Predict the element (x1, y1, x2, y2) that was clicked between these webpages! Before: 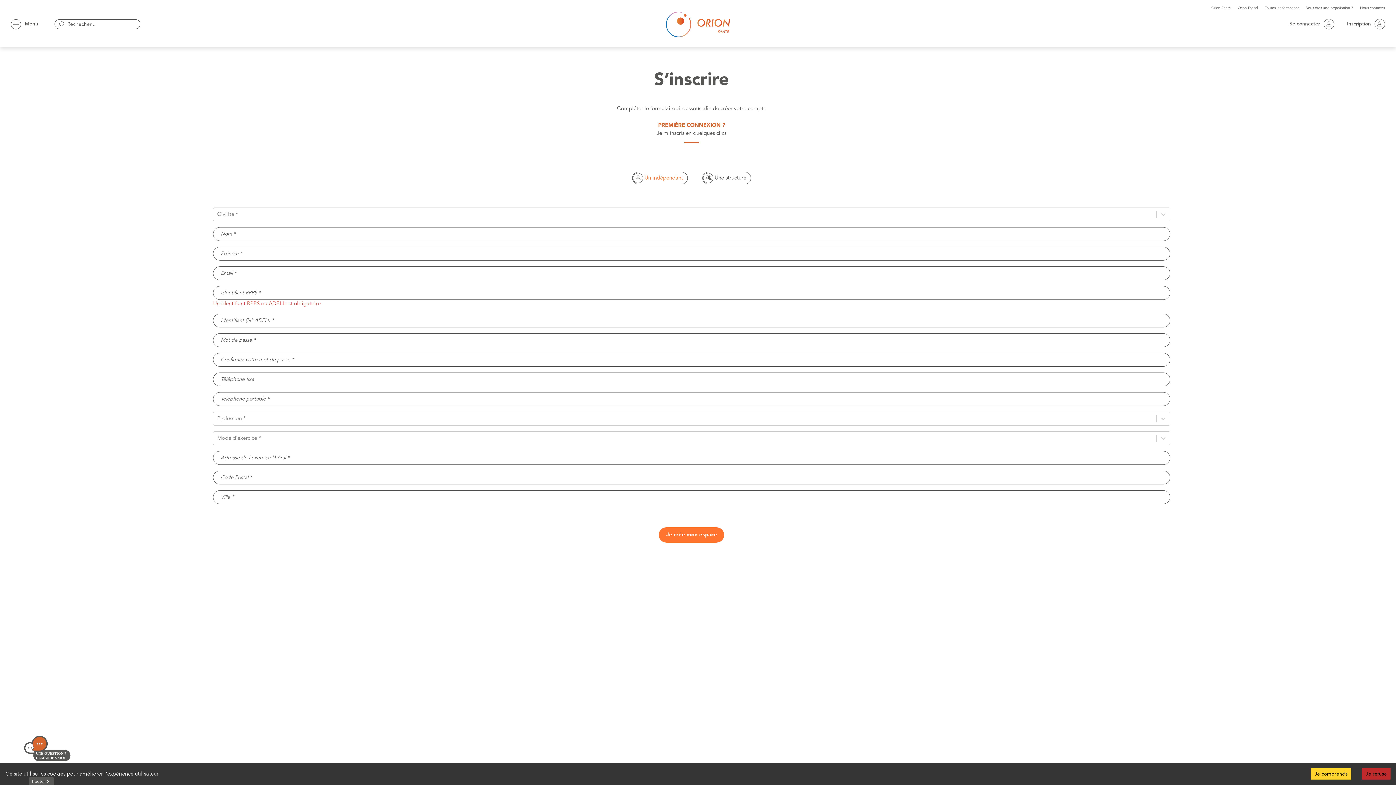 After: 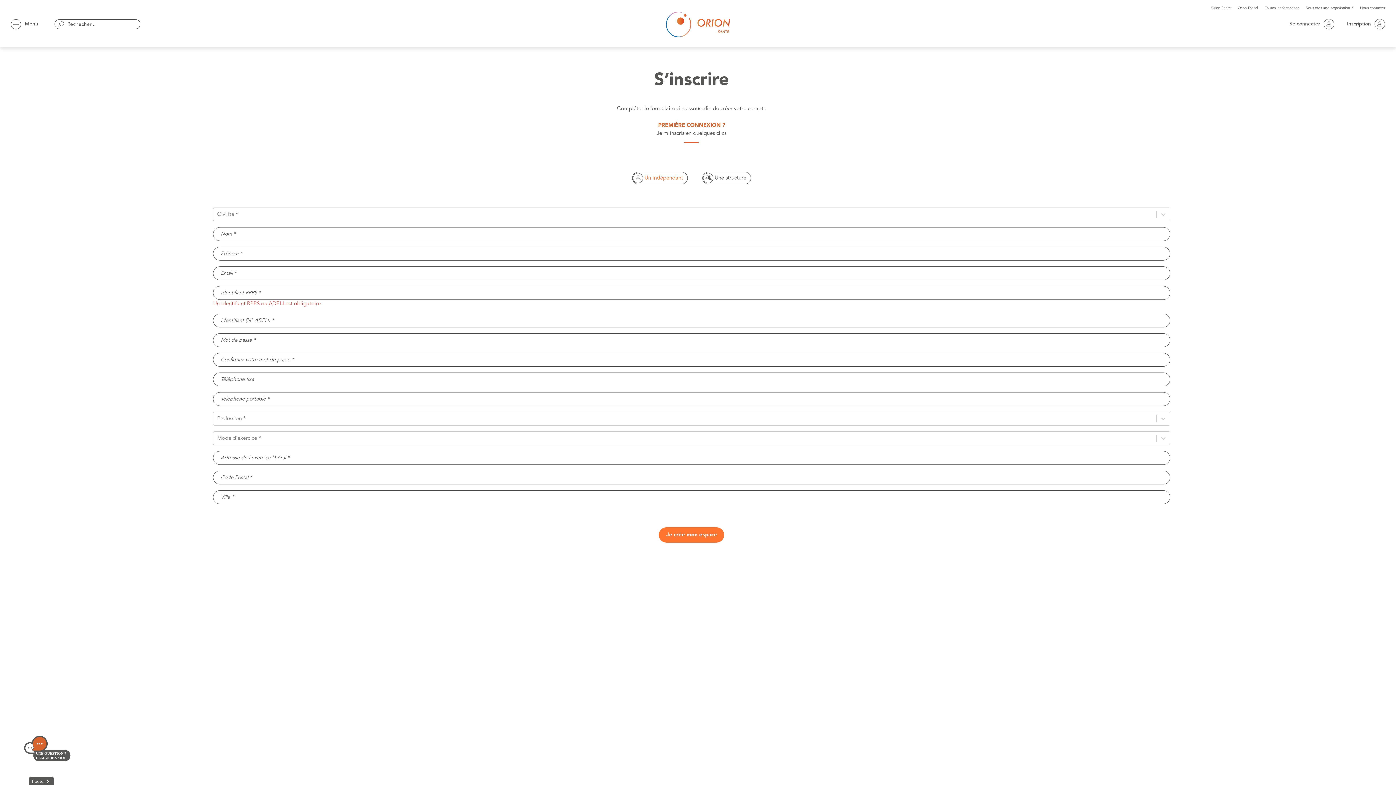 Action: label: Decline cookies bbox: (1362, 768, 1390, 780)